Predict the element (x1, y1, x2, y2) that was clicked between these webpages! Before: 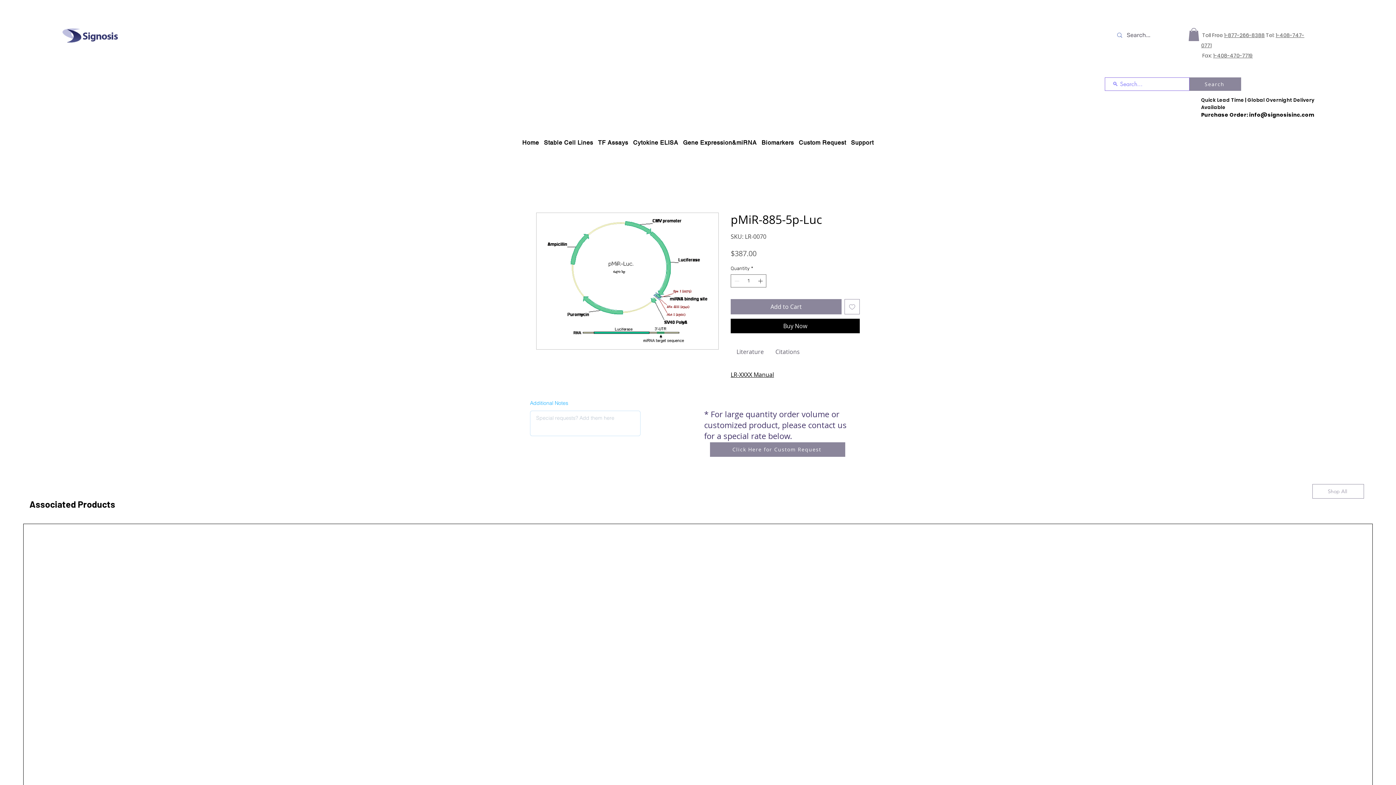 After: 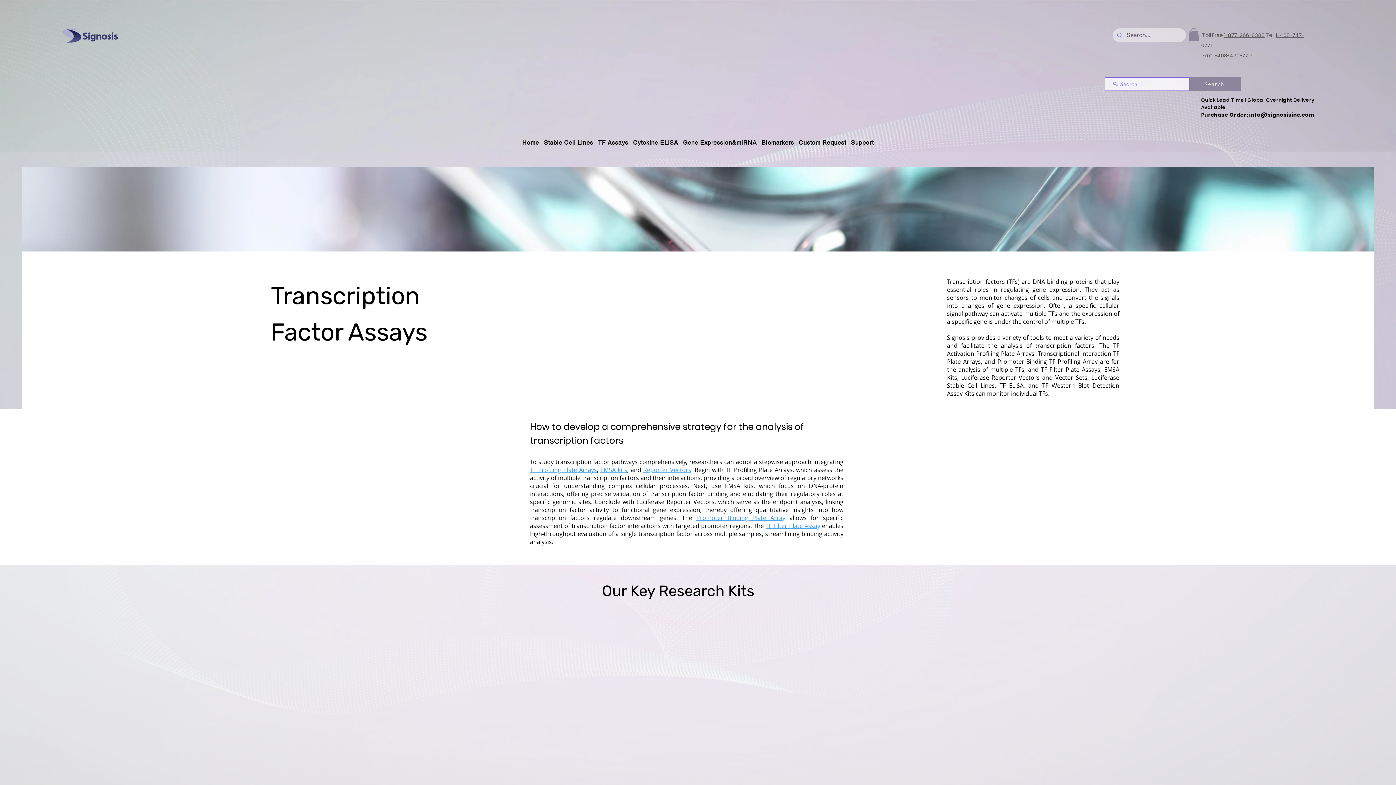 Action: bbox: (595, 135, 630, 150) label: TF Assays